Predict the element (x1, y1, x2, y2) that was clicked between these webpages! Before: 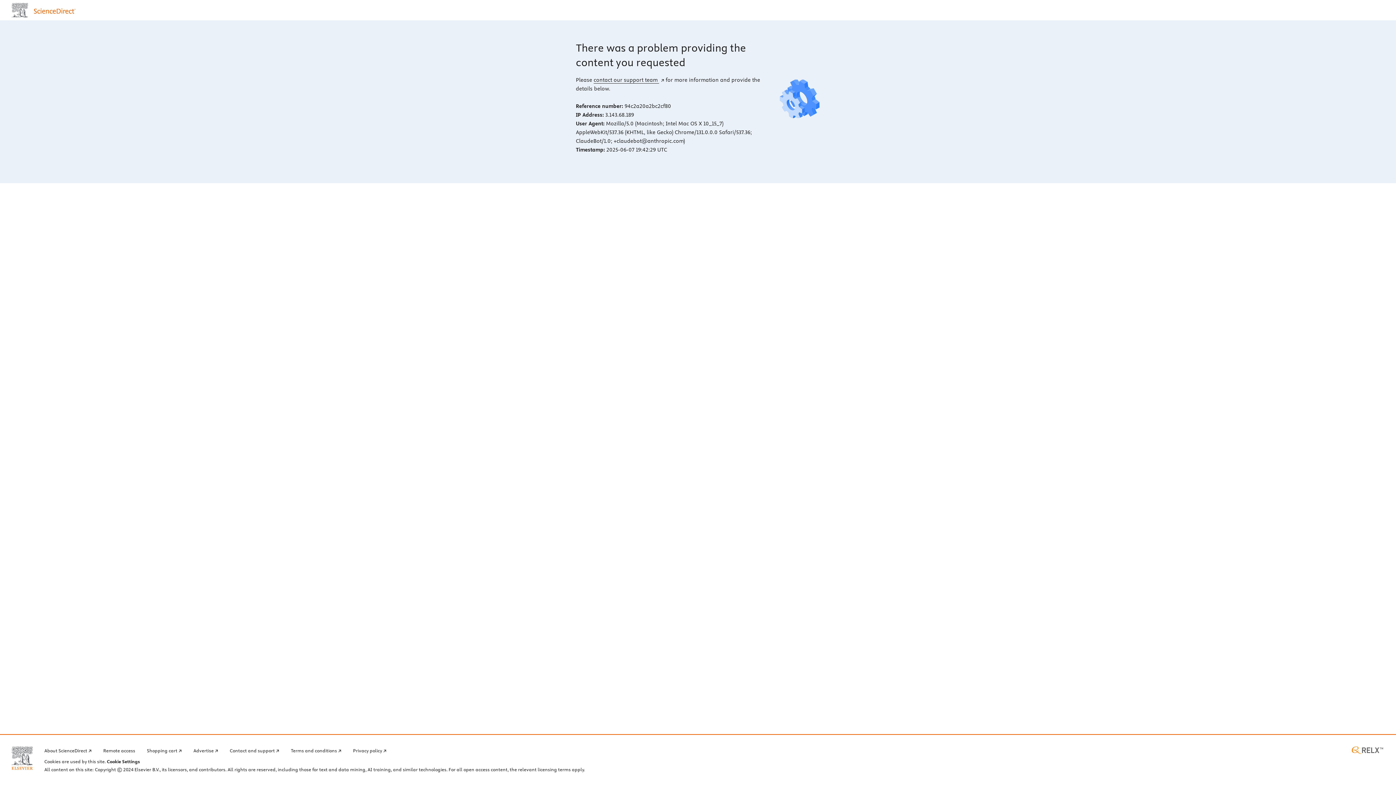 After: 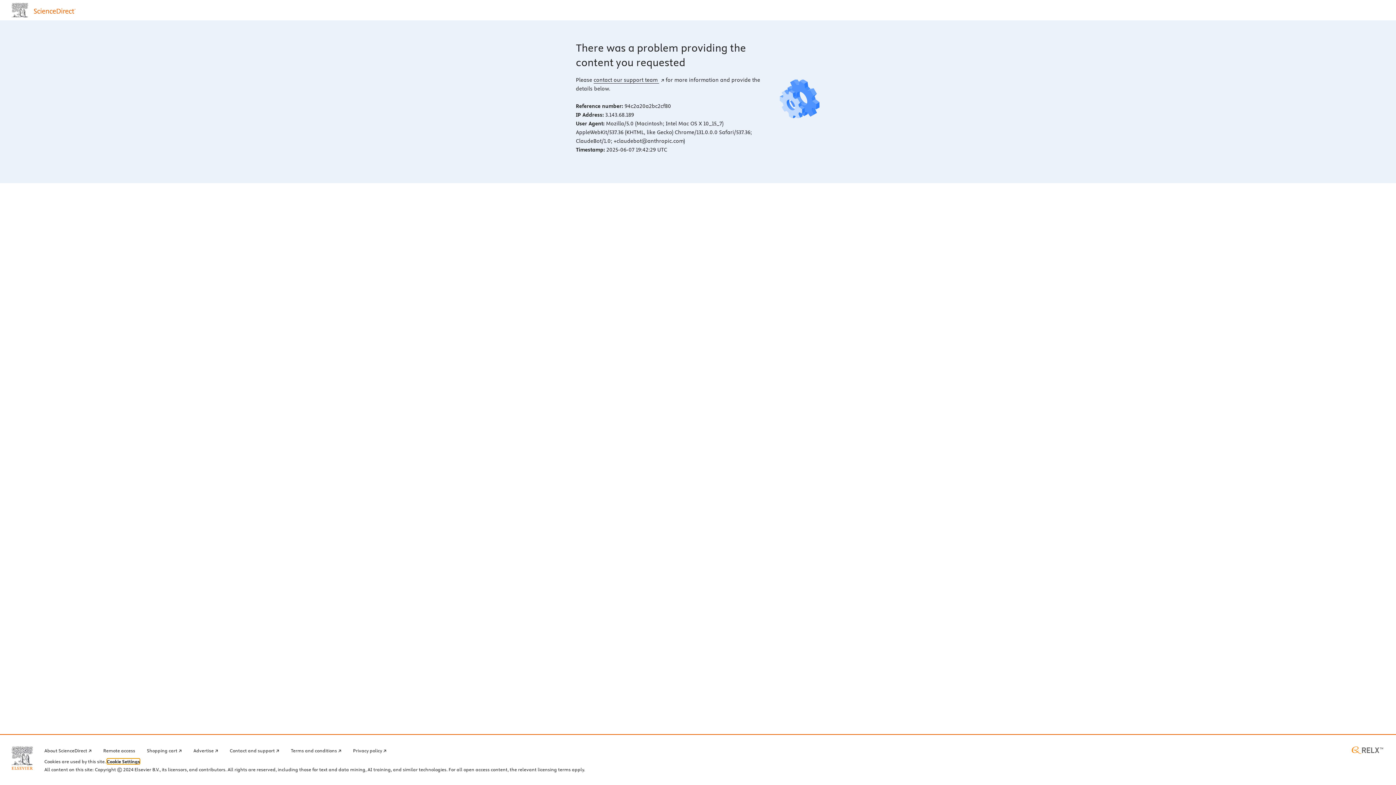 Action: bbox: (106, 759, 140, 764) label: Cookie Settings